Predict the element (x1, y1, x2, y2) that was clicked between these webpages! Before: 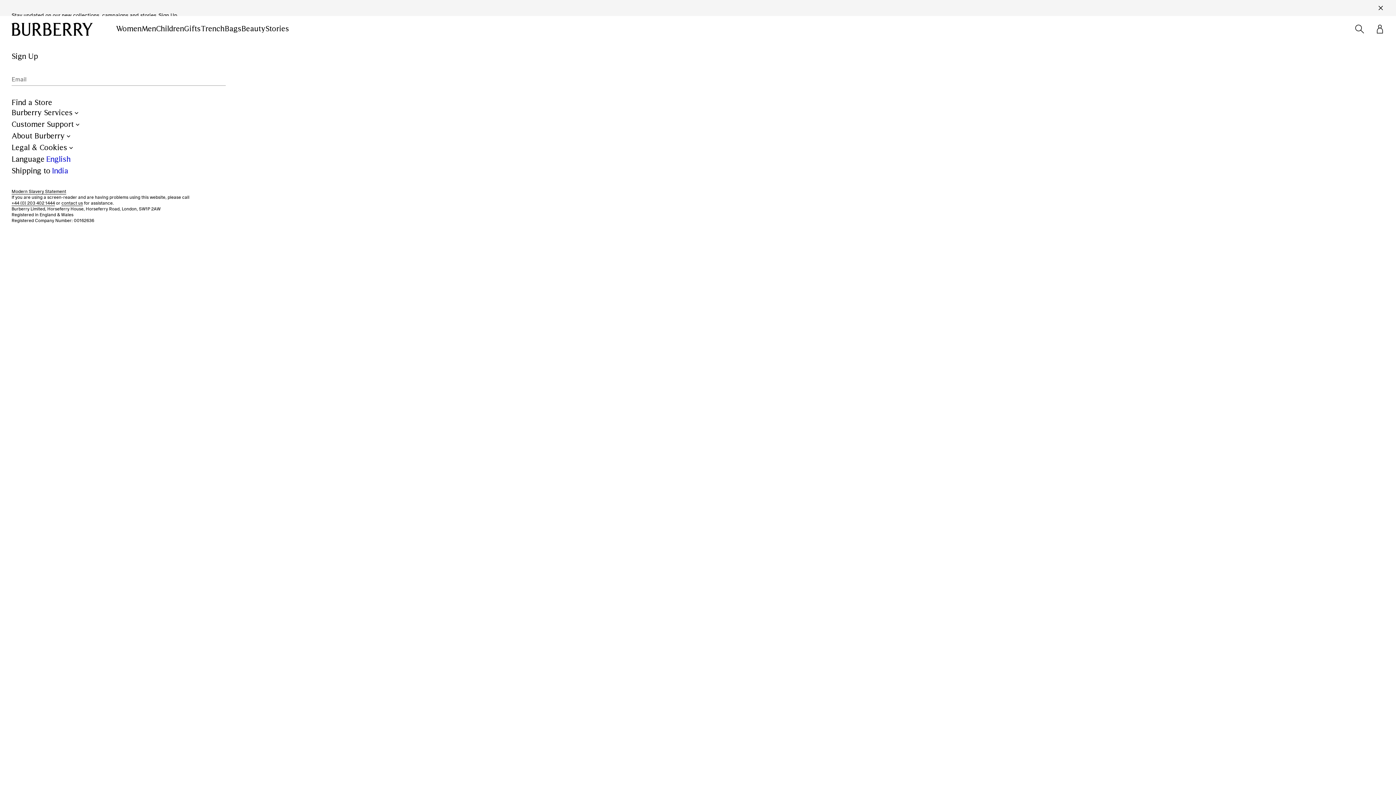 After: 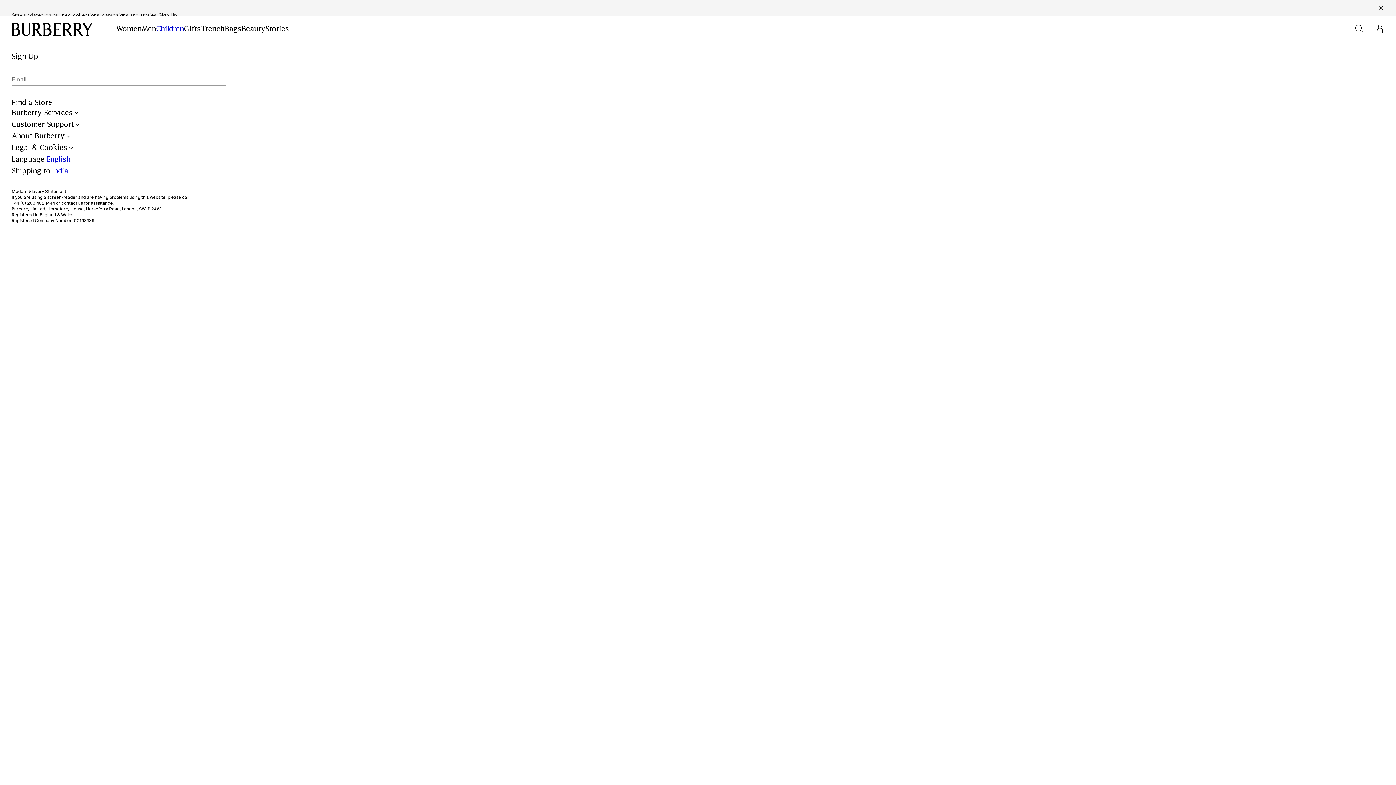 Action: label: Children bbox: (156, 24, 184, 33)